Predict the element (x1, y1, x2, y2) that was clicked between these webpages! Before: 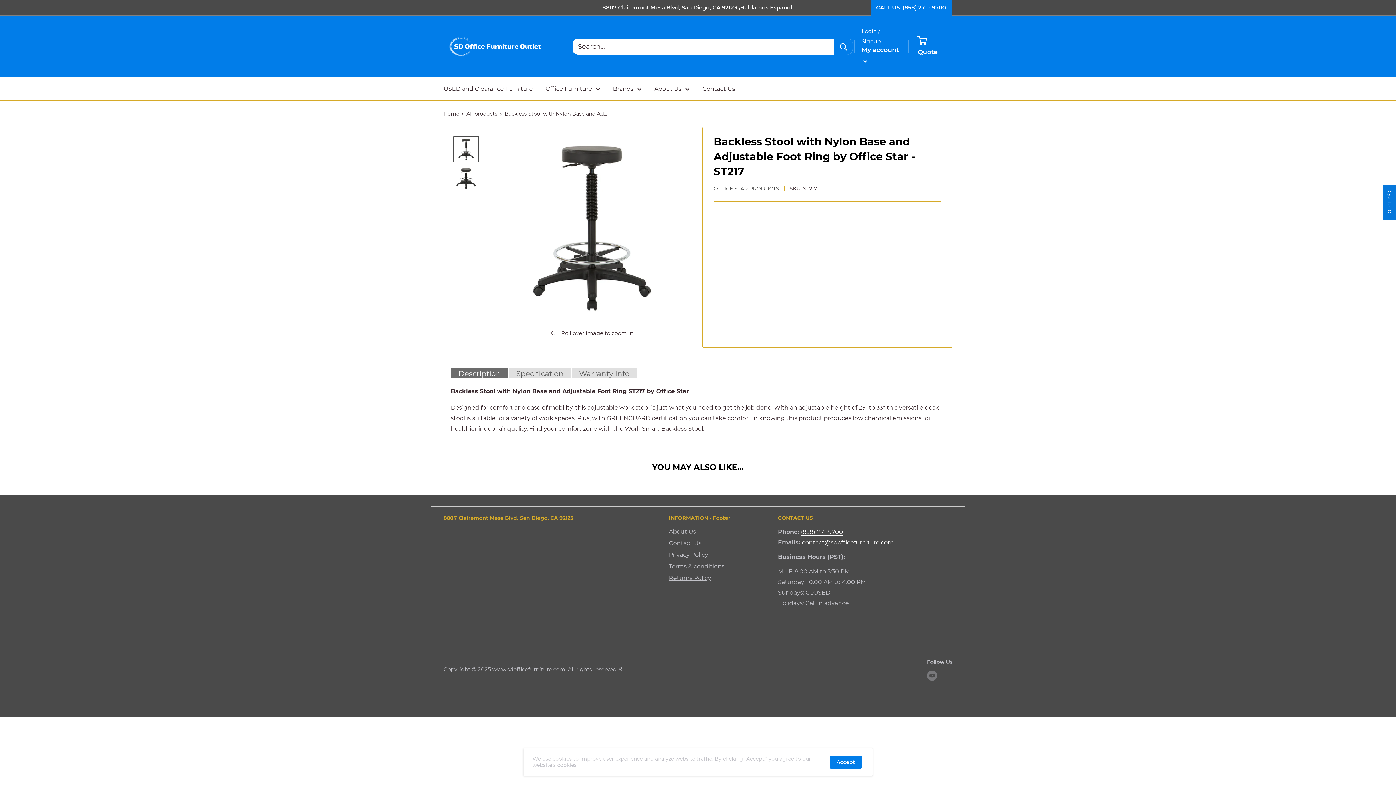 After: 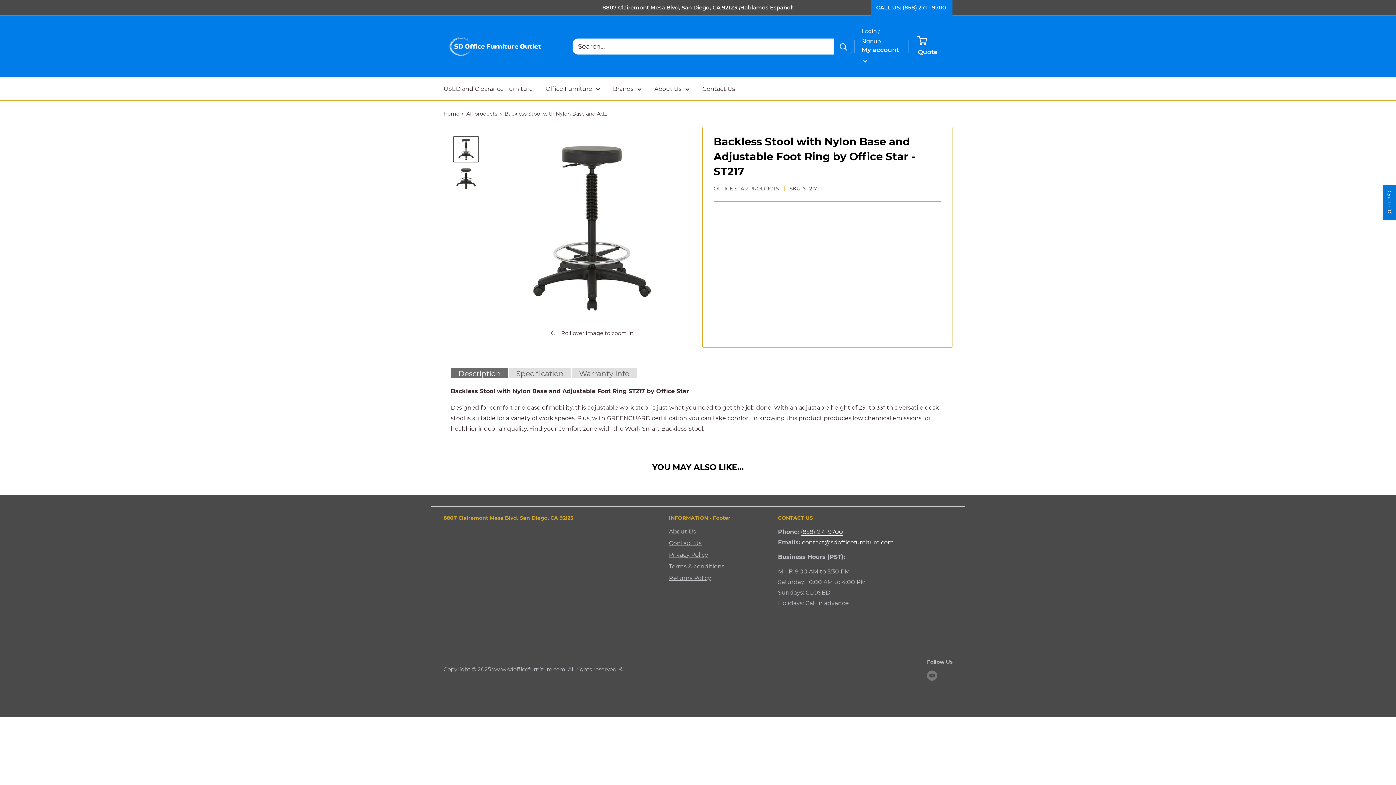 Action: label: Accept bbox: (830, 756, 861, 769)